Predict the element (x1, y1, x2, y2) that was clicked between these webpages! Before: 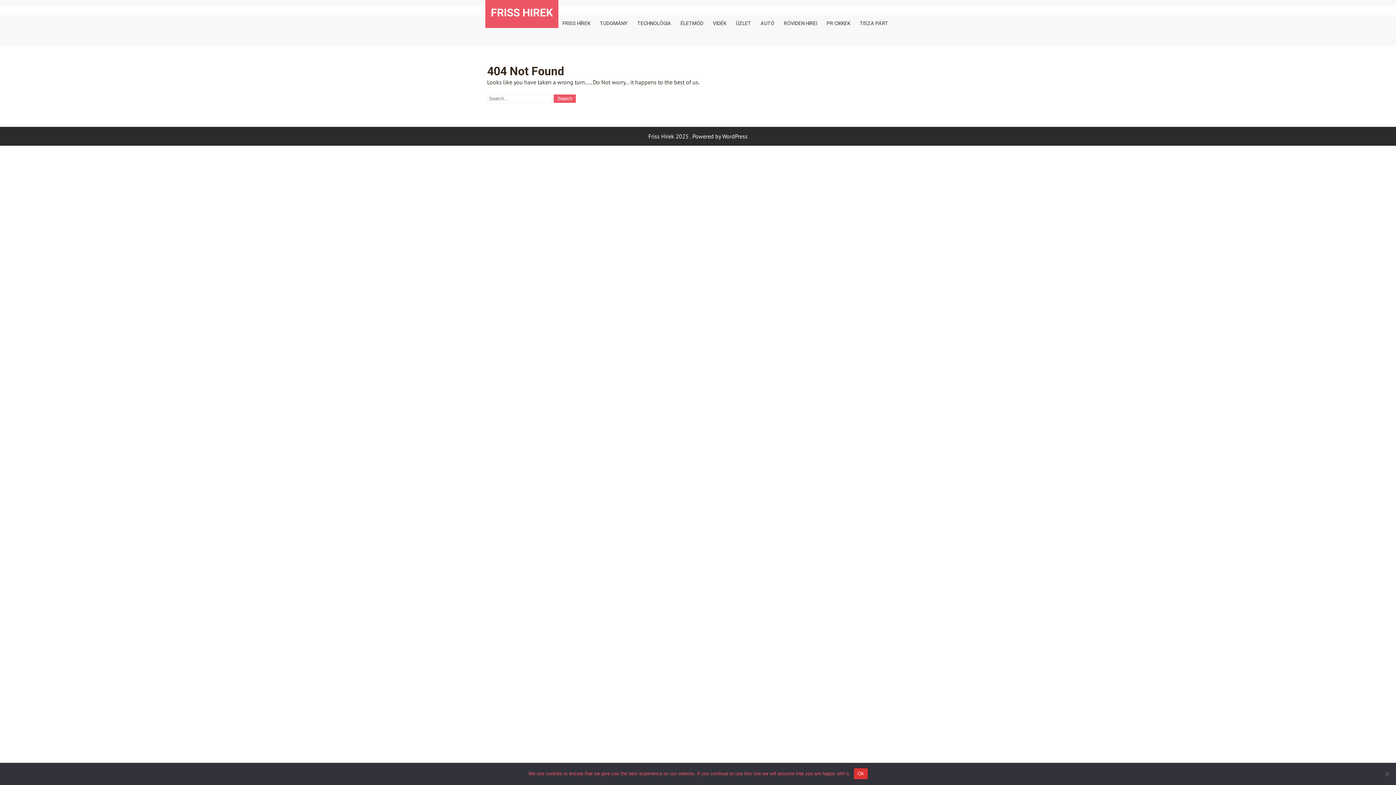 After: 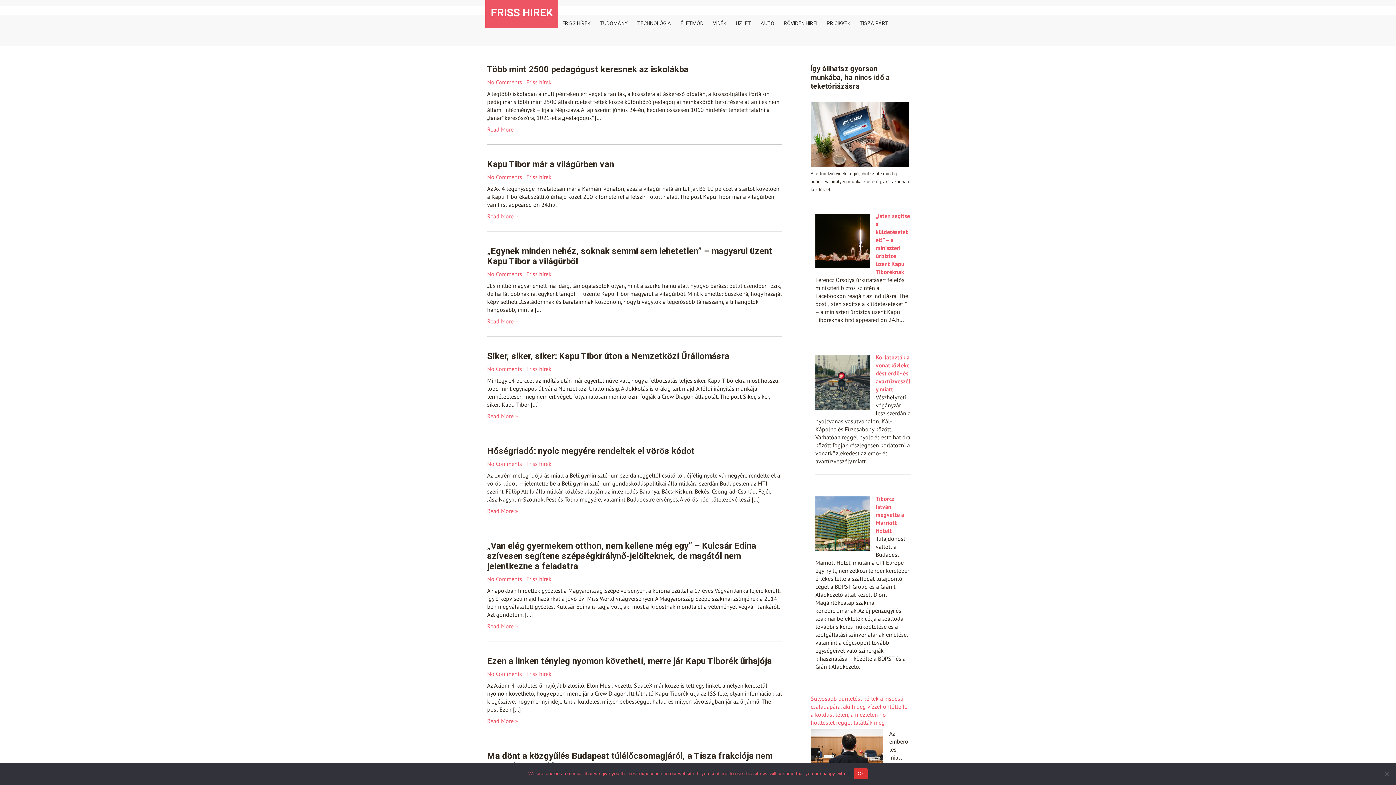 Action: bbox: (648, 132, 747, 140) label: Friss Hirek 2025 . Powered by WordPress